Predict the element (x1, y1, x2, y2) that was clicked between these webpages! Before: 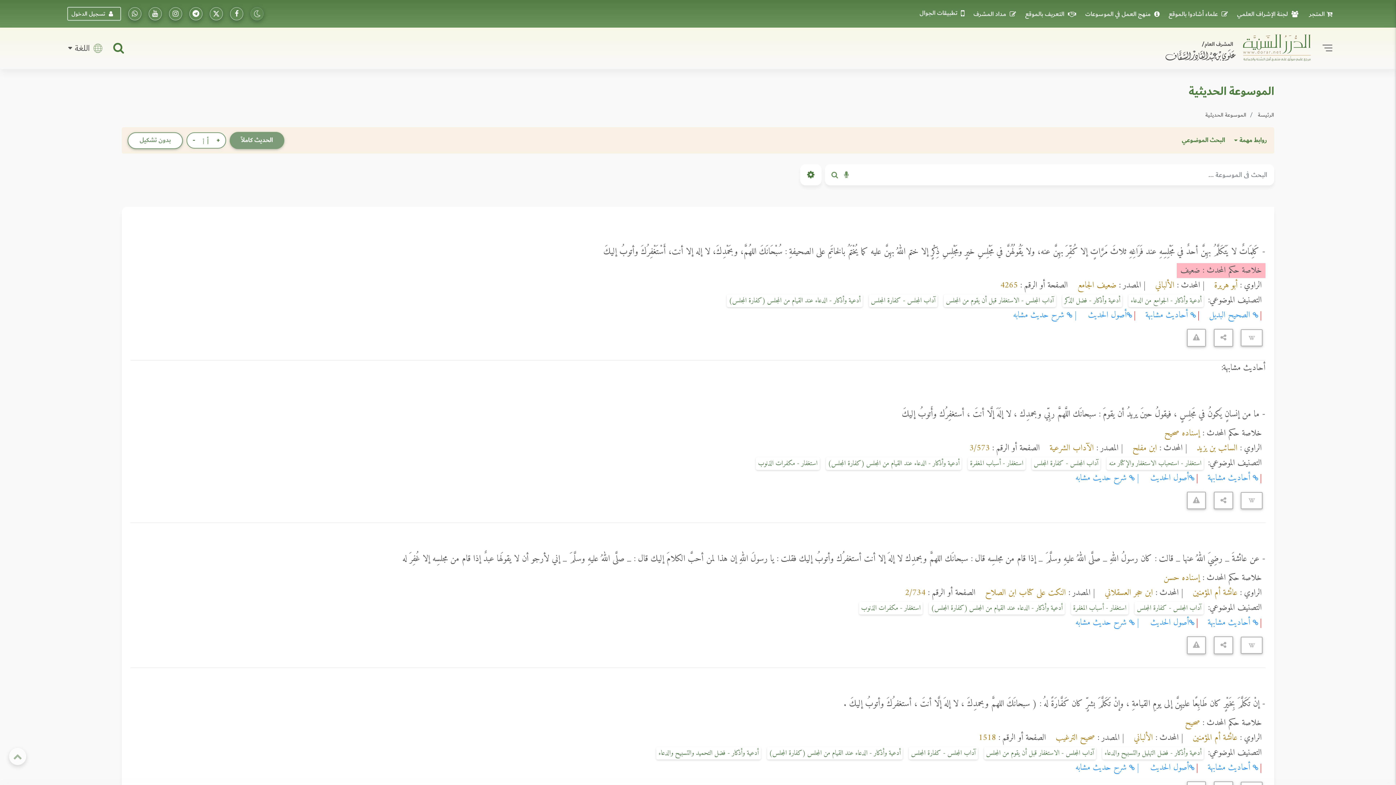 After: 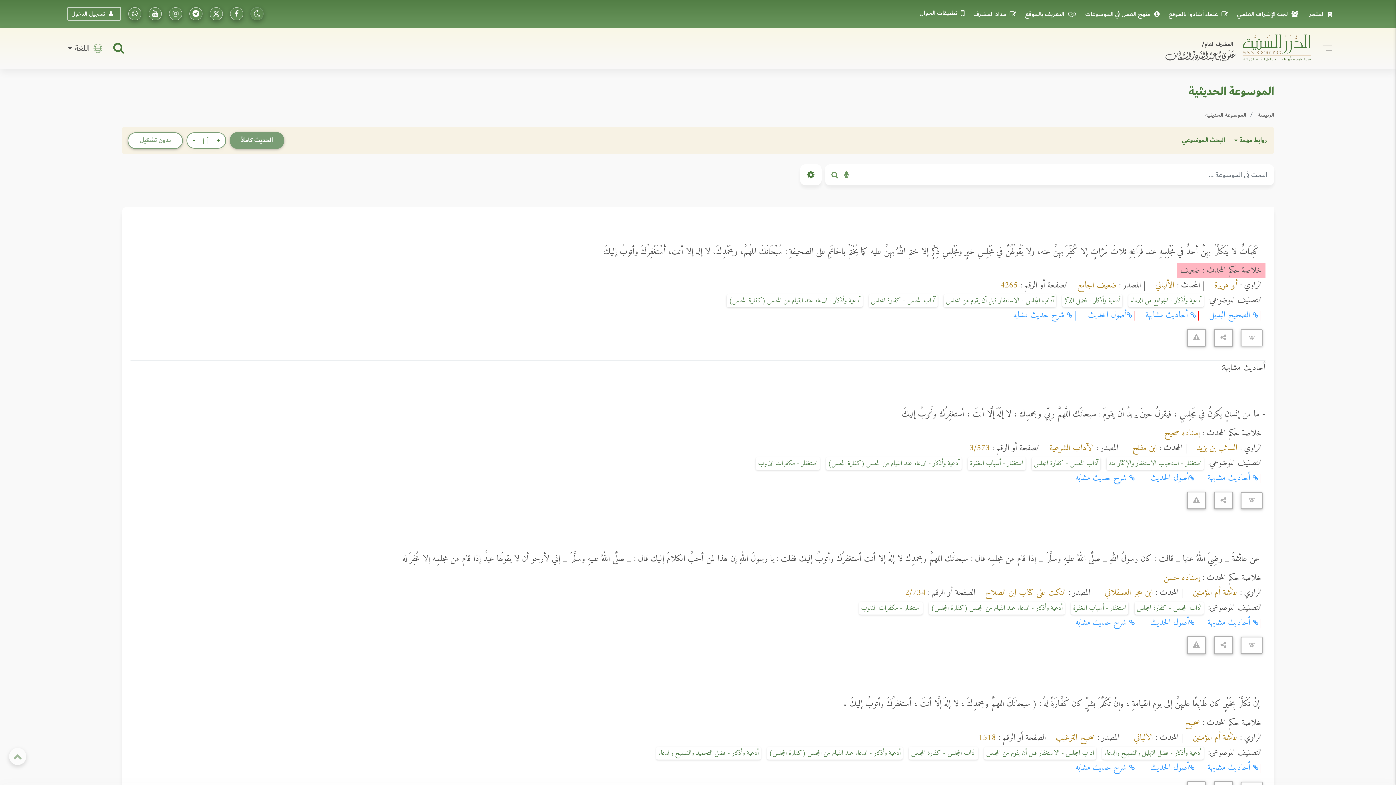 Action: label:  الصحيح البديل bbox: (1209, 308, 1258, 323)